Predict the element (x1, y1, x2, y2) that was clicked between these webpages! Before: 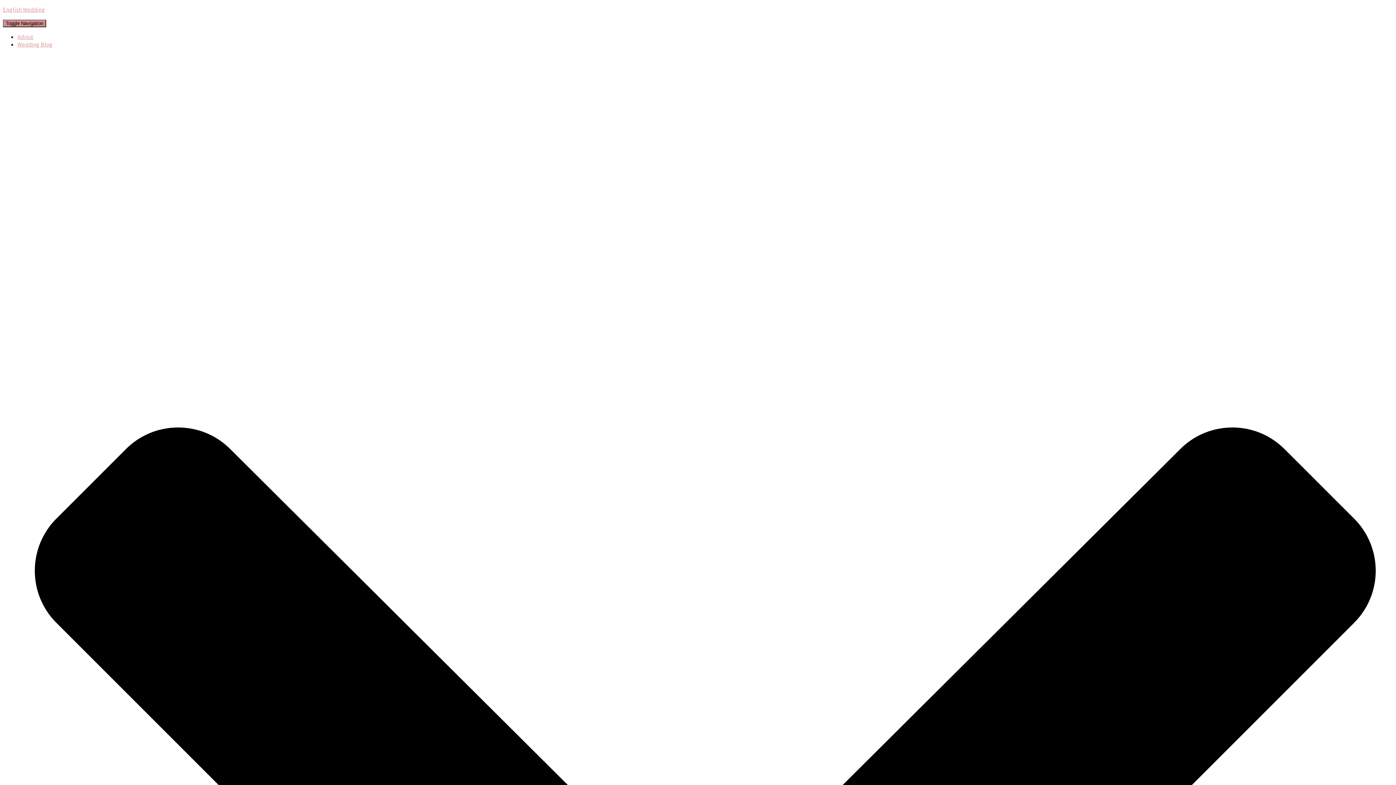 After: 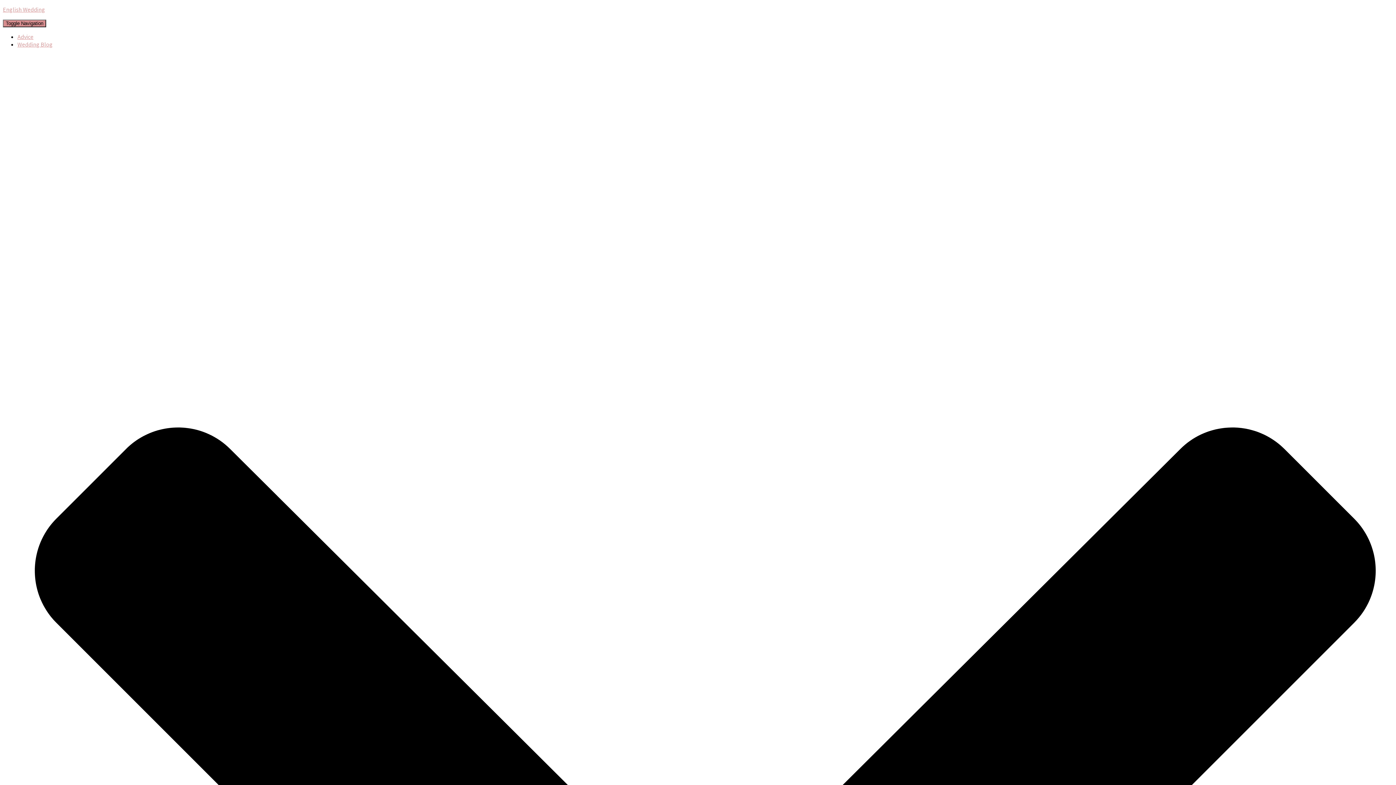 Action: label: Advice bbox: (17, 33, 33, 40)